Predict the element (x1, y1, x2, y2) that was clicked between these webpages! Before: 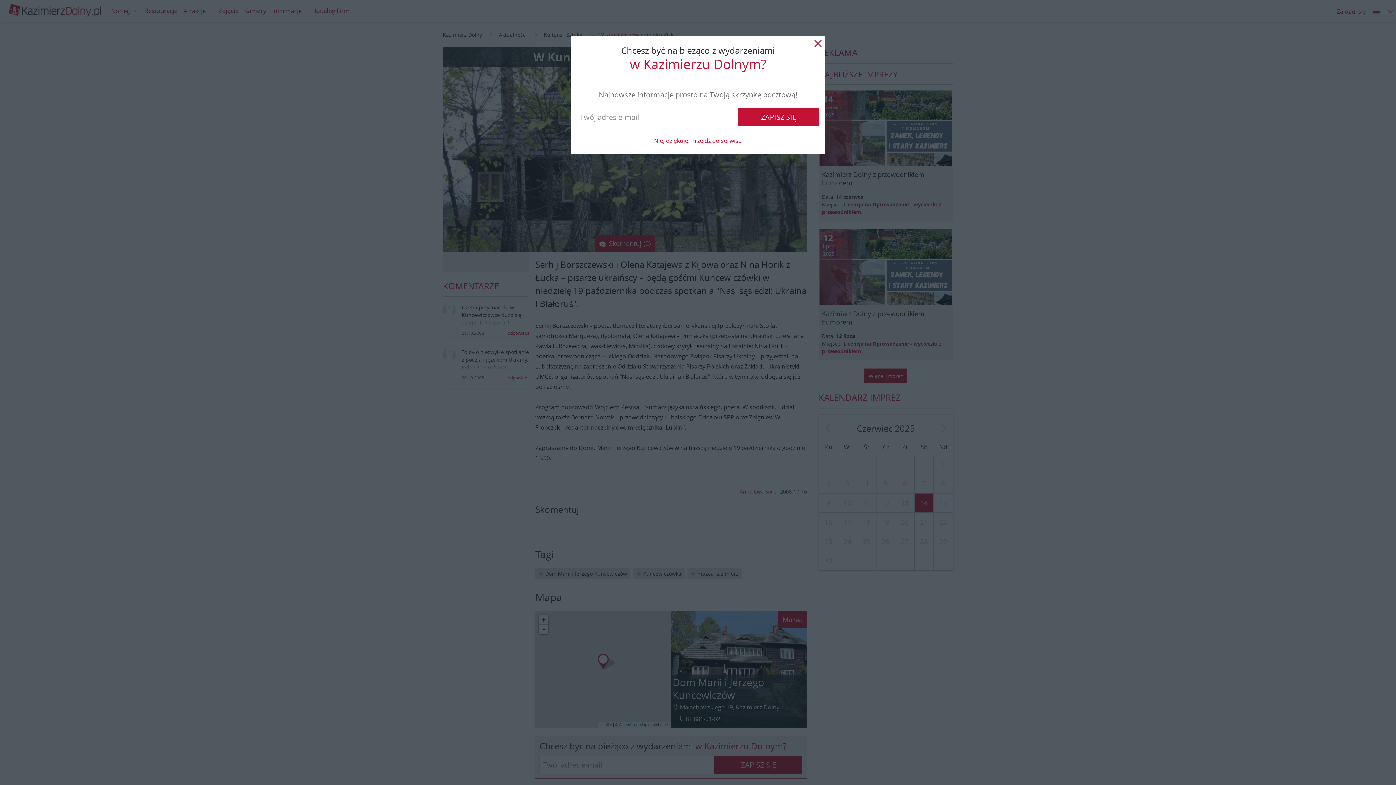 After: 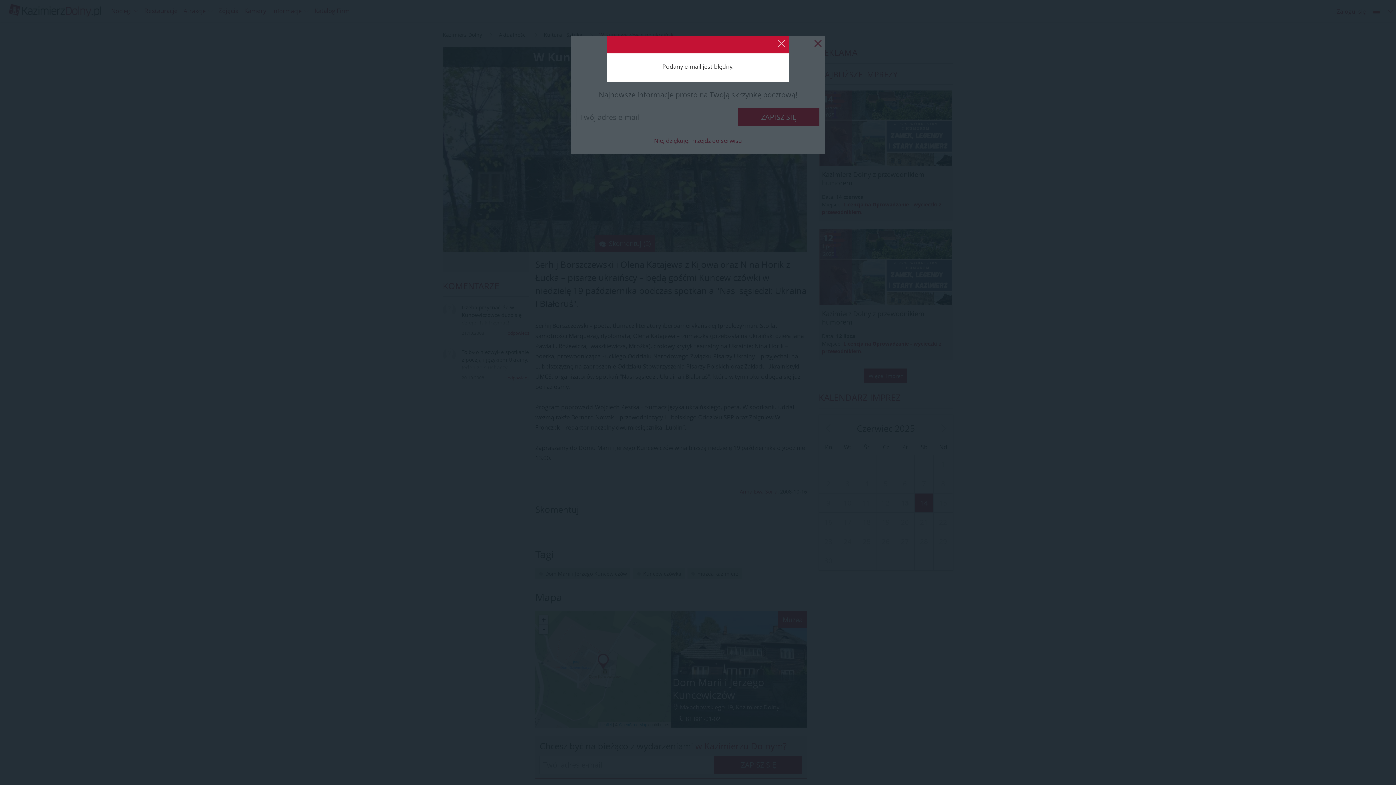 Action: bbox: (738, 108, 819, 126) label: ZAPISZ SIĘ